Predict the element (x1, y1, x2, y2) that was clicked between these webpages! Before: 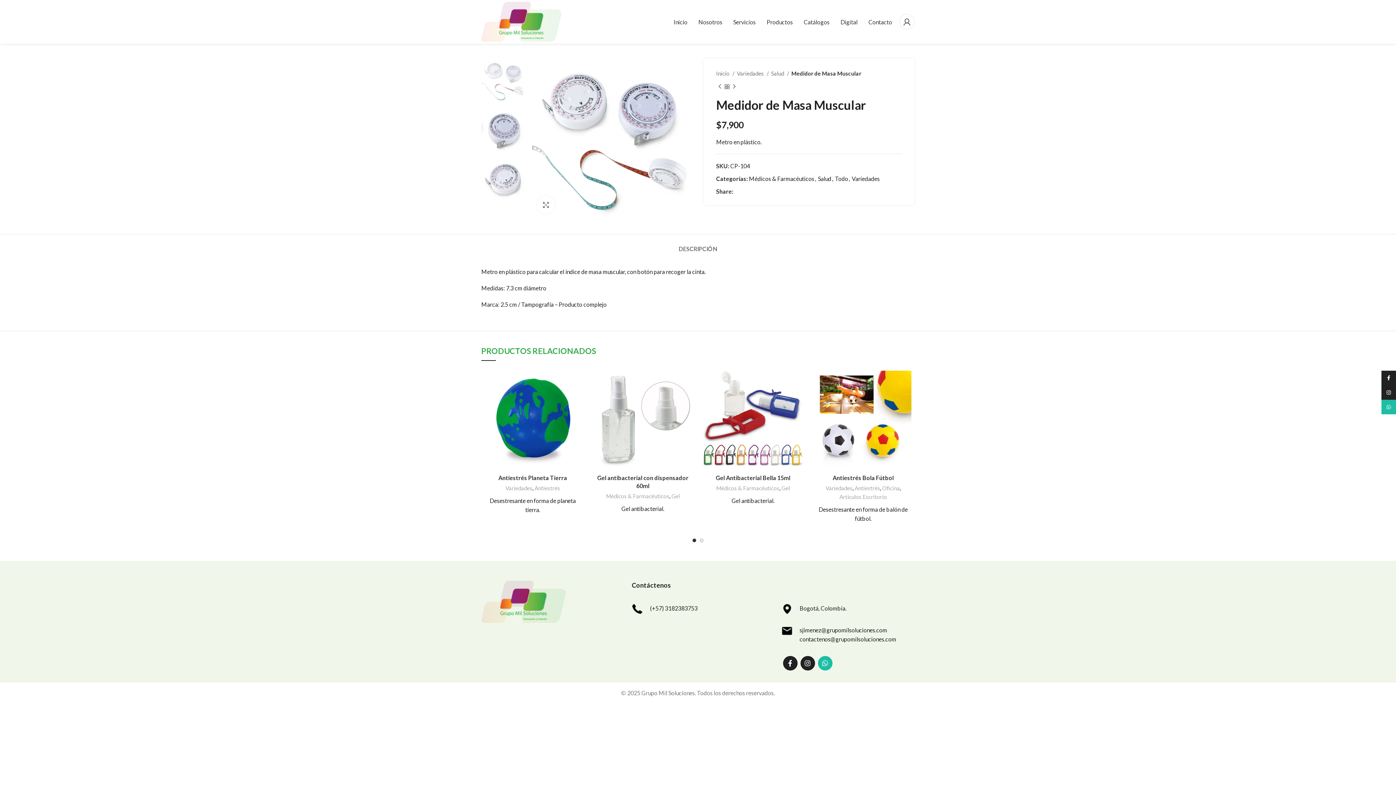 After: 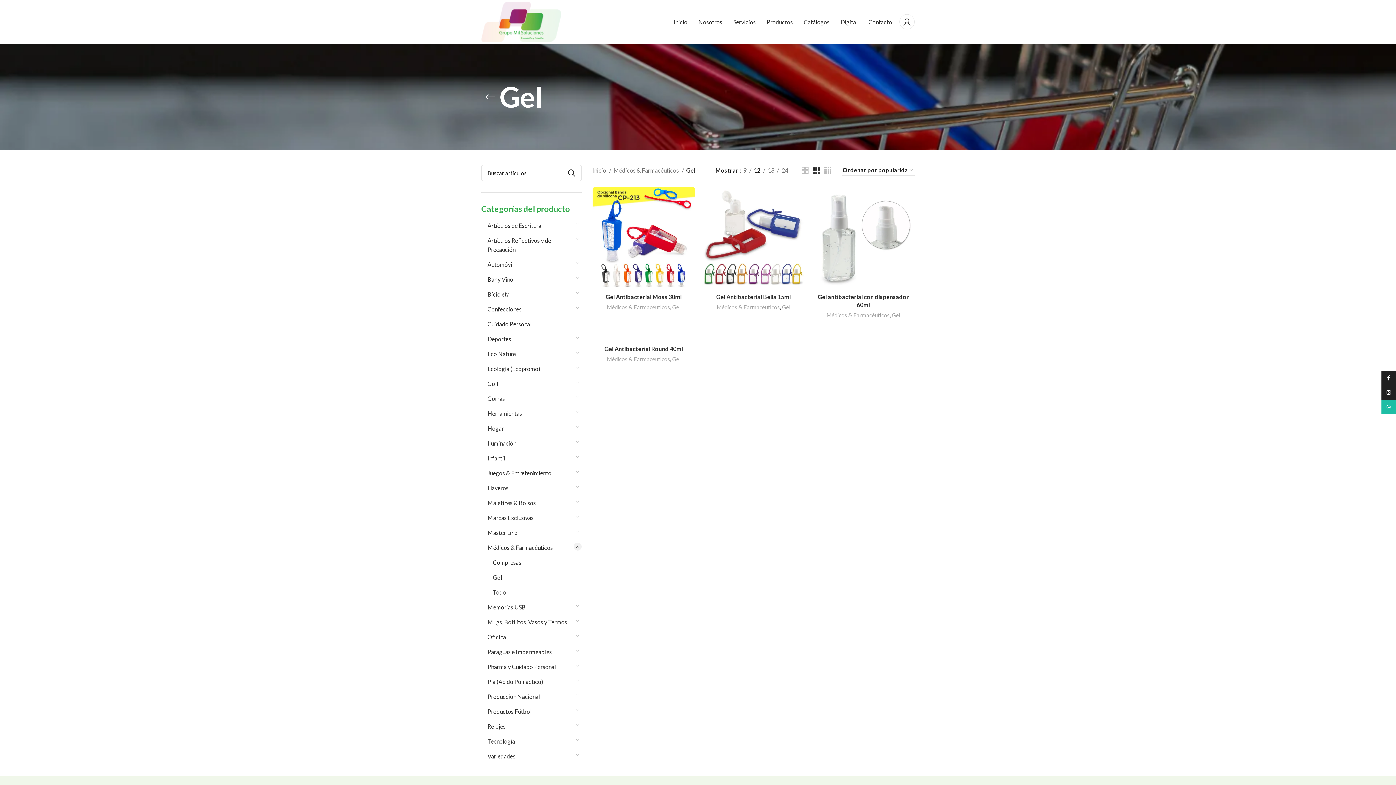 Action: label: Gel bbox: (781, 484, 790, 492)